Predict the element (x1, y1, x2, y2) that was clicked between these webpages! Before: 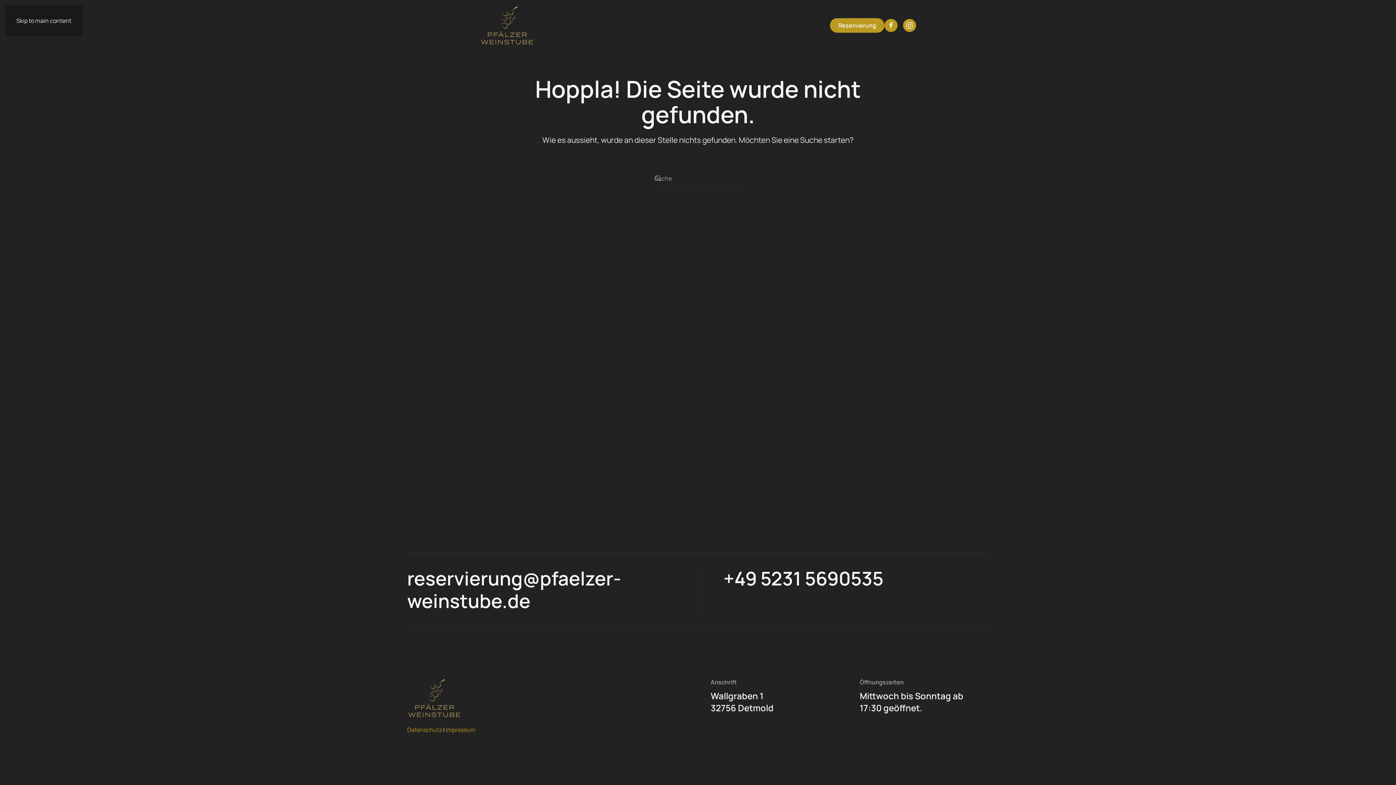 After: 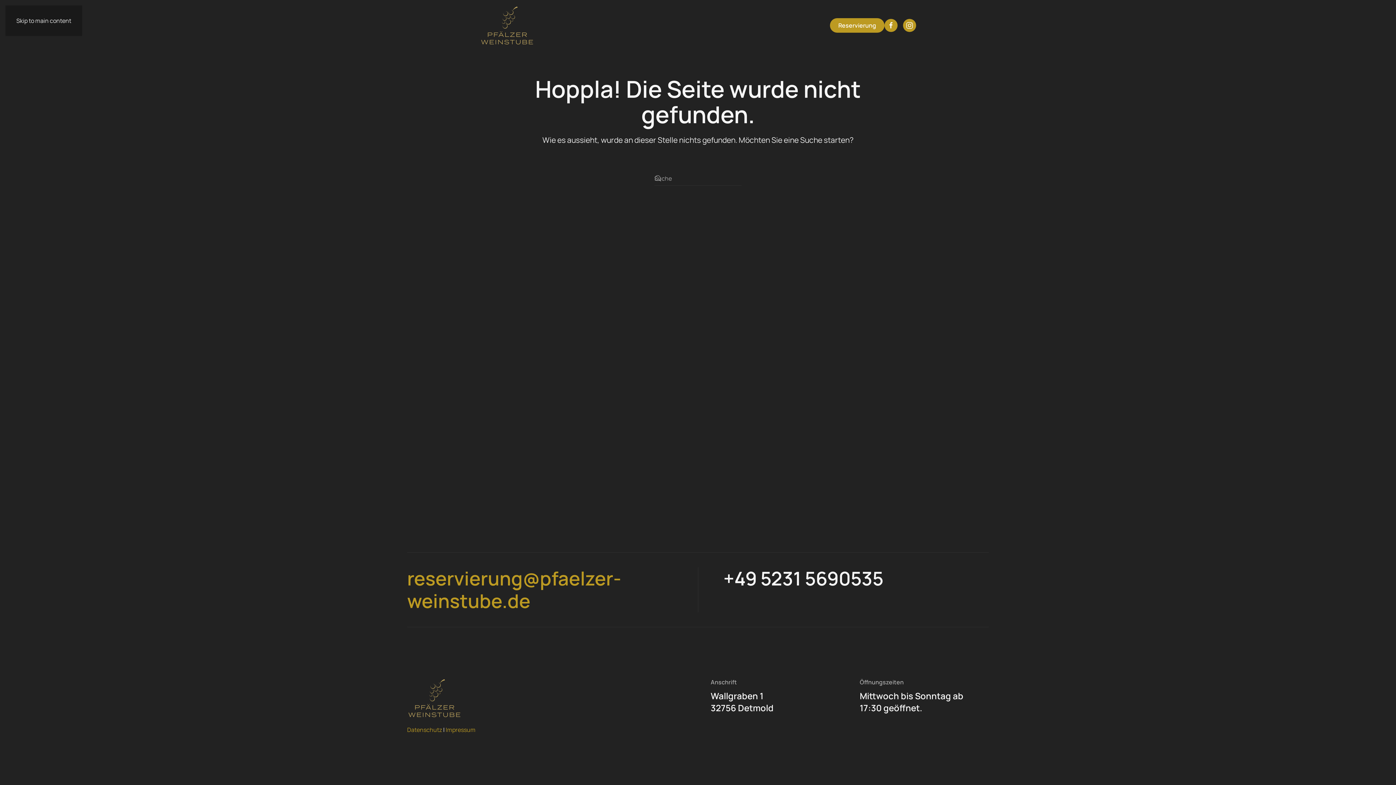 Action: label: reservierung@pfaelzer-weinstube.de bbox: (407, 565, 621, 614)